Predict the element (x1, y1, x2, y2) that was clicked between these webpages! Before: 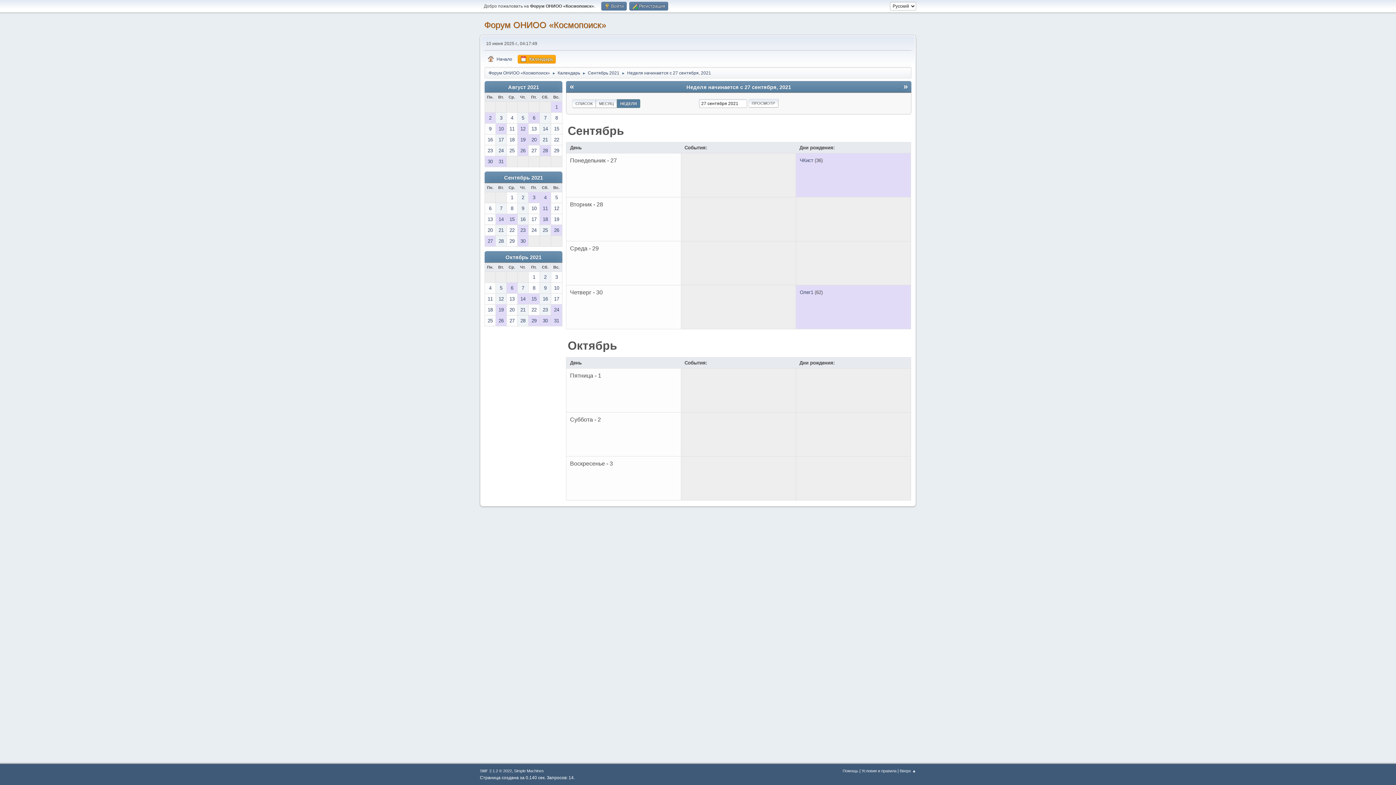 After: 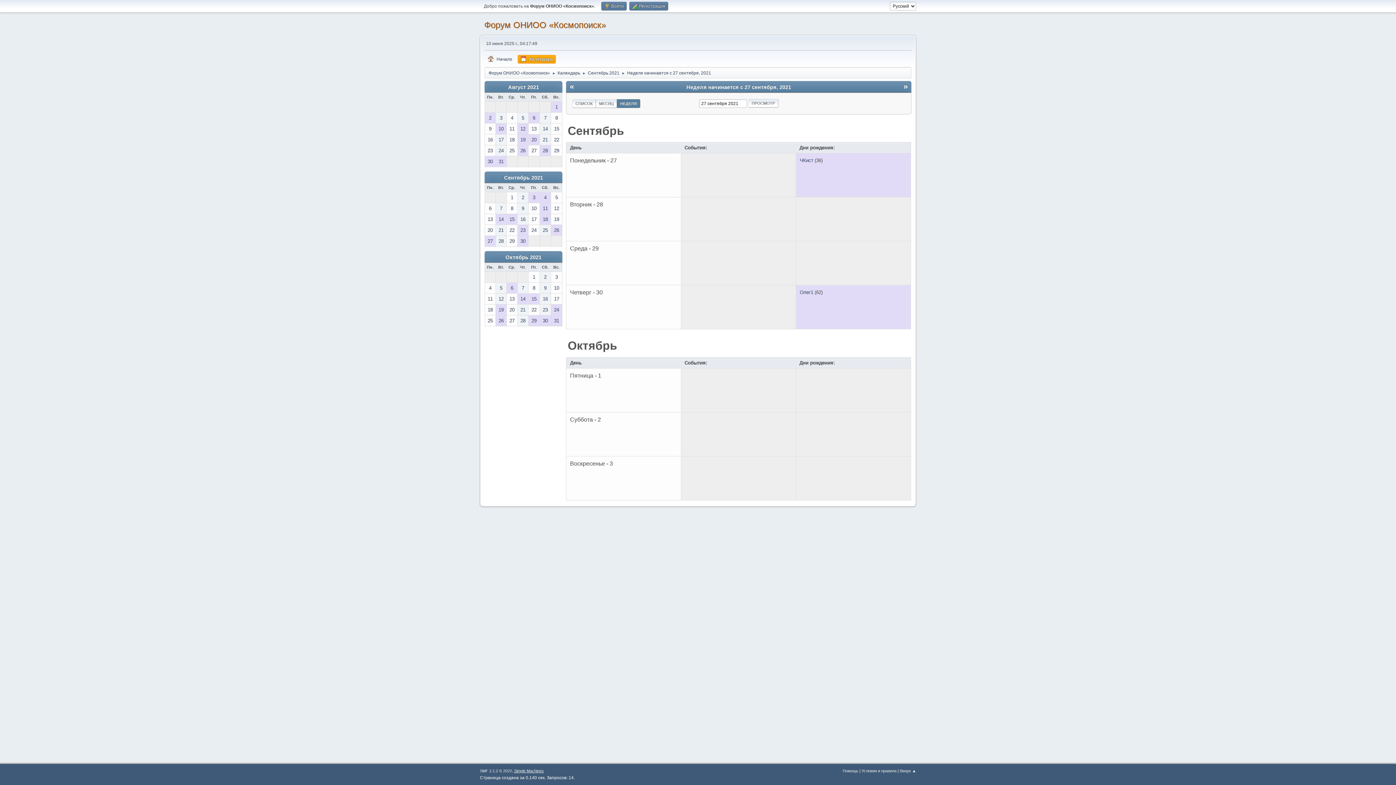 Action: label: Simple Machines bbox: (514, 769, 544, 773)